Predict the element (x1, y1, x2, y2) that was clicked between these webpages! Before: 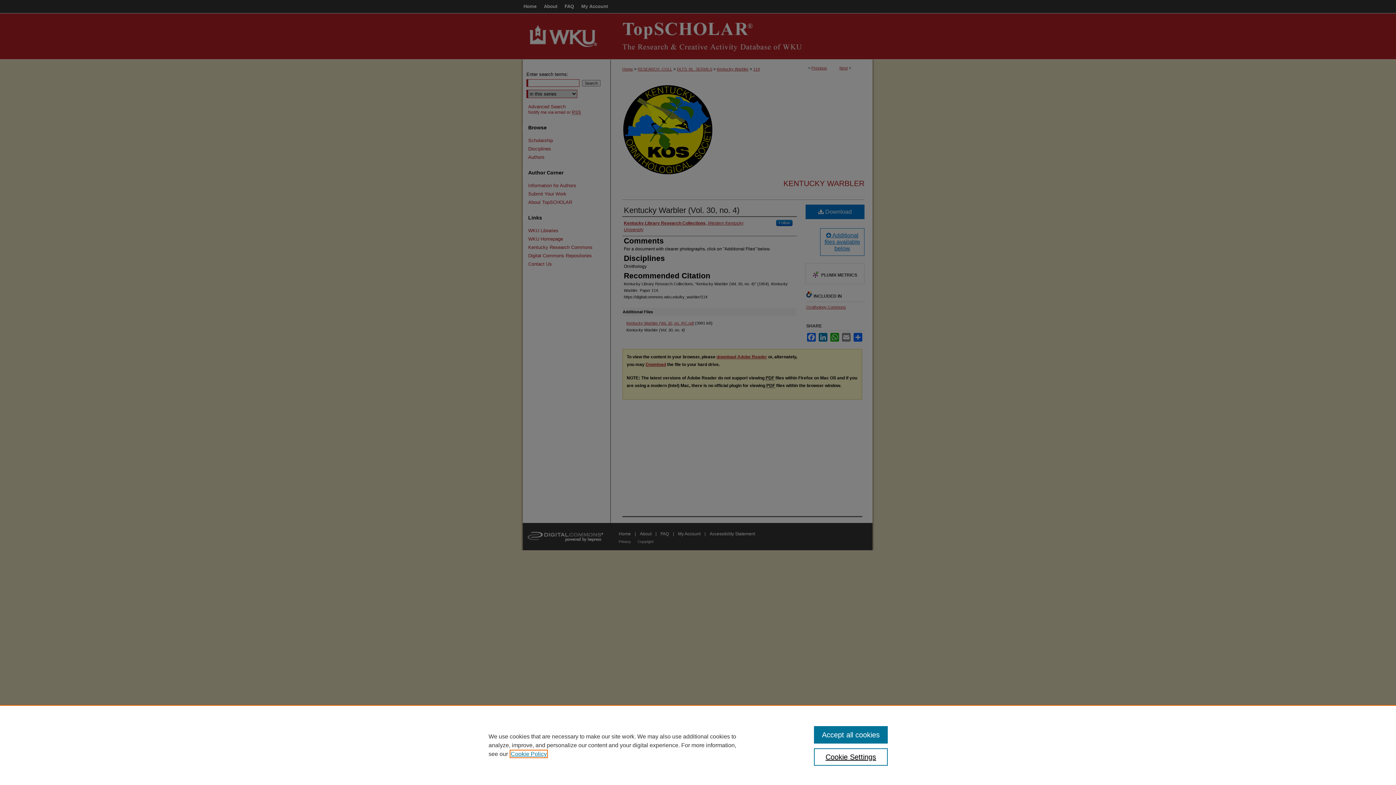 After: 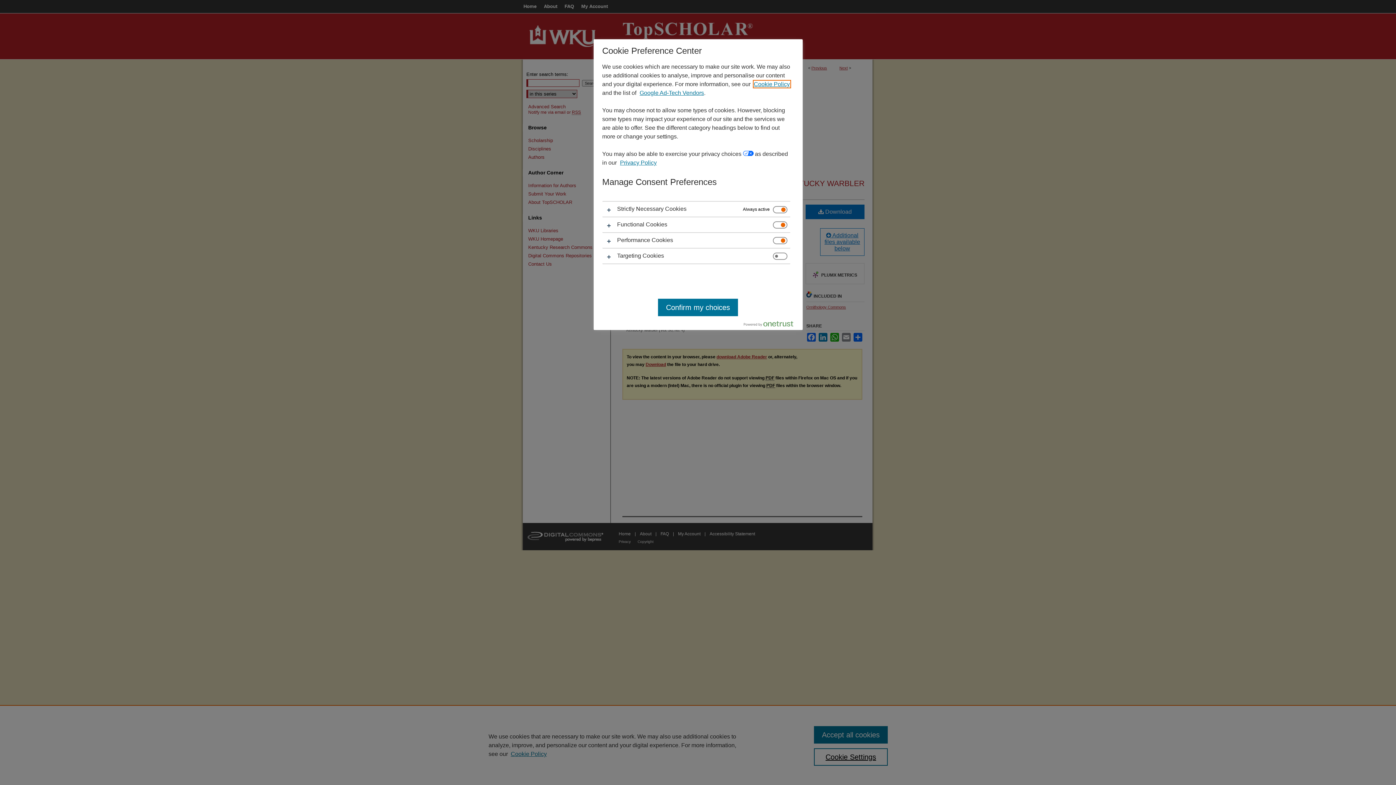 Action: bbox: (814, 748, 887, 766) label: Cookie Settings